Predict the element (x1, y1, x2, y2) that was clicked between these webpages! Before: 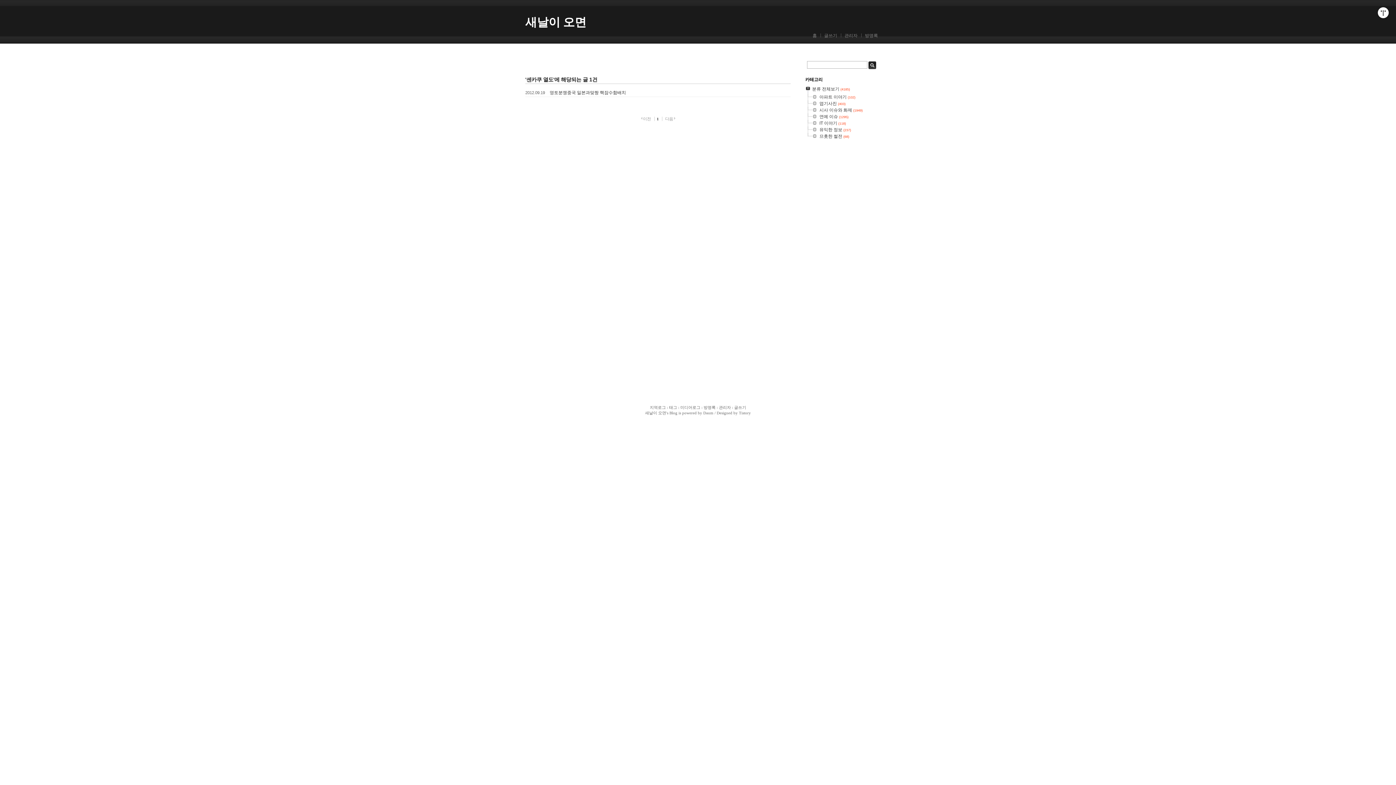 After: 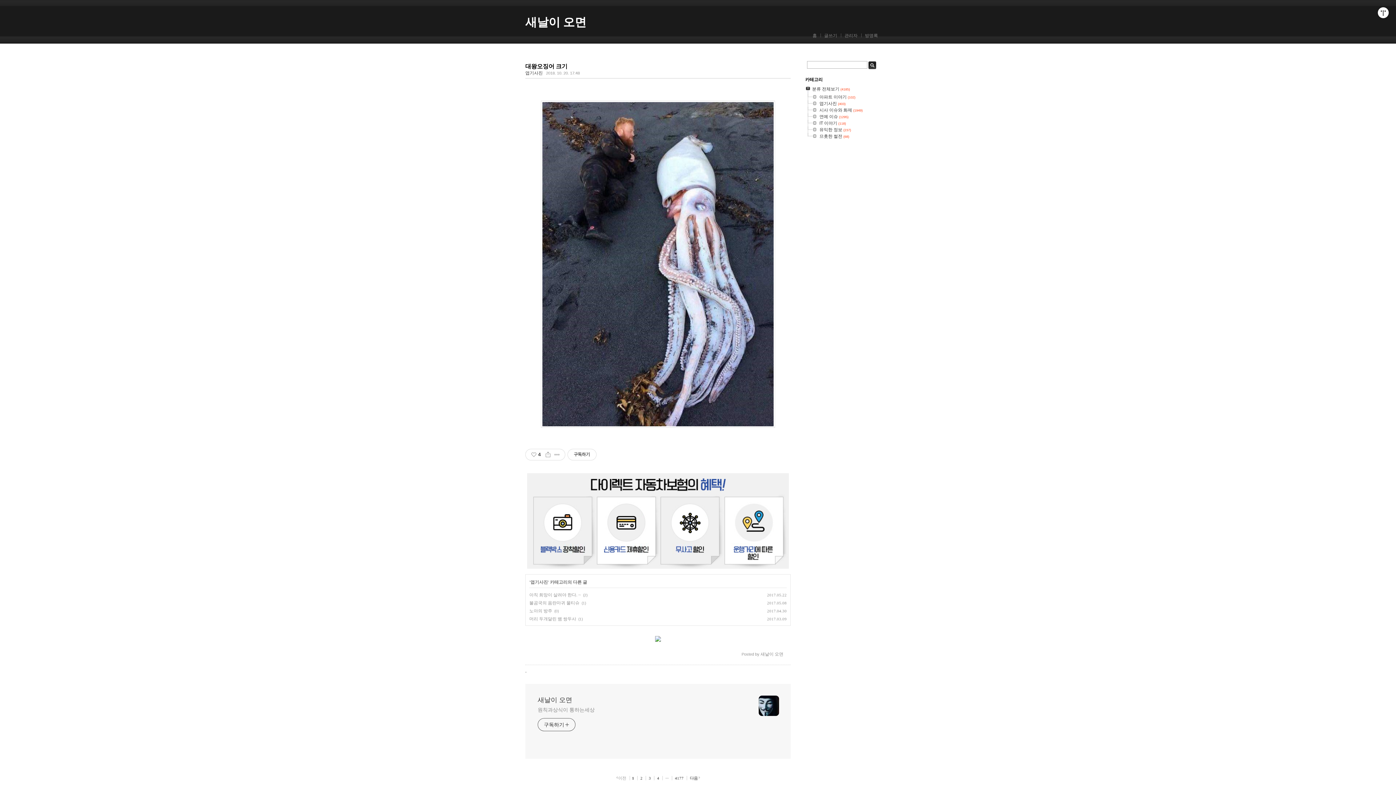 Action: bbox: (812, 33, 817, 38) label: 홈